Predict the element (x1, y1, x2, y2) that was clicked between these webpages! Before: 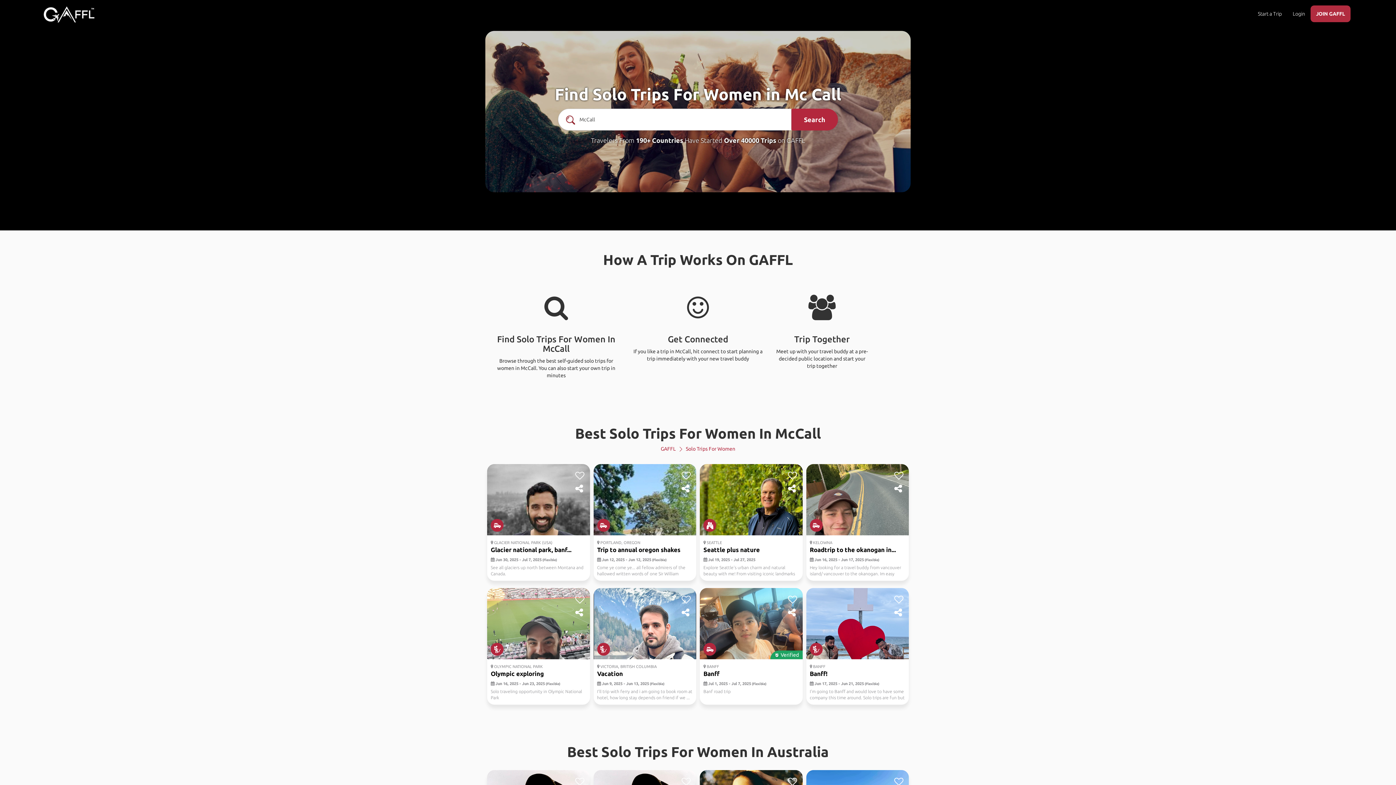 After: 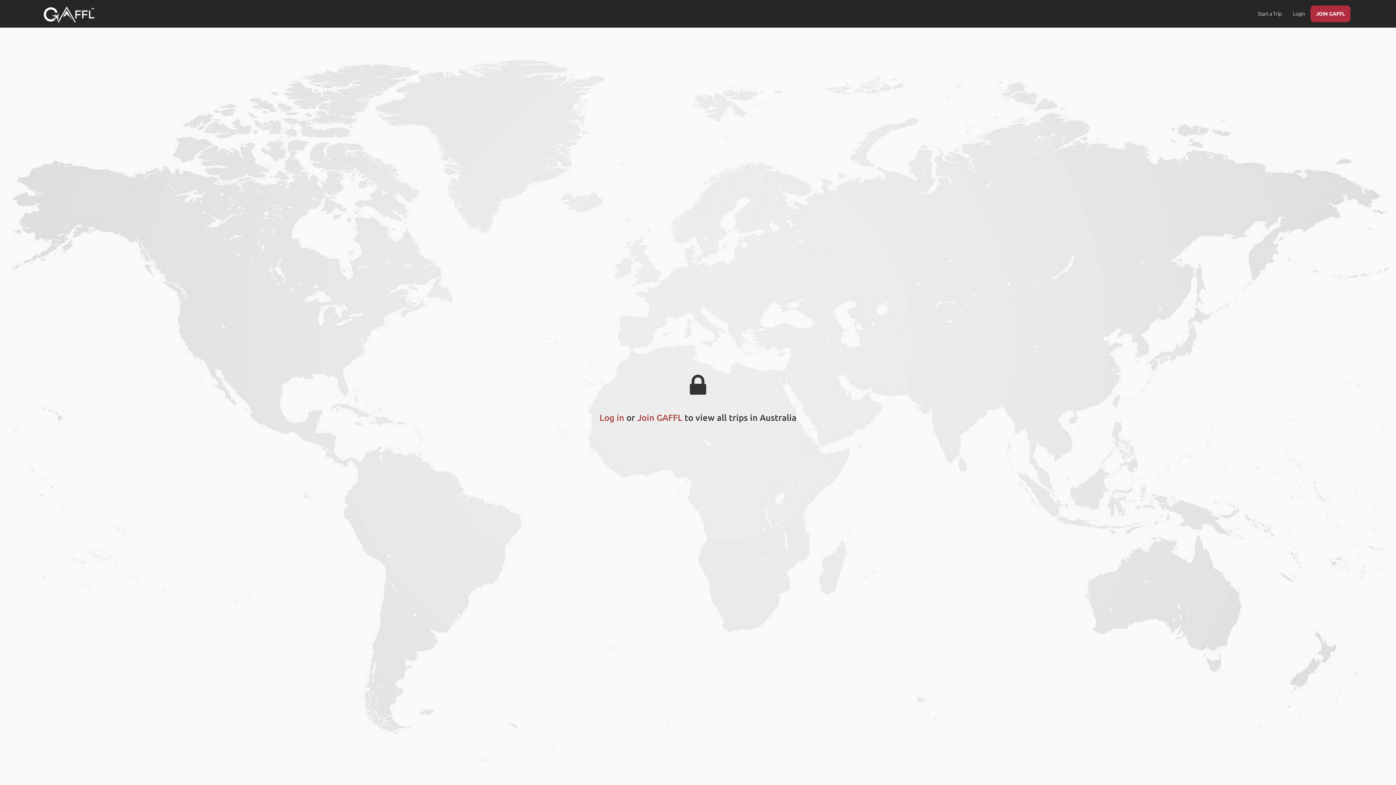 Action: label: Best Solo Trips For Women In Australia bbox: (567, 744, 829, 760)